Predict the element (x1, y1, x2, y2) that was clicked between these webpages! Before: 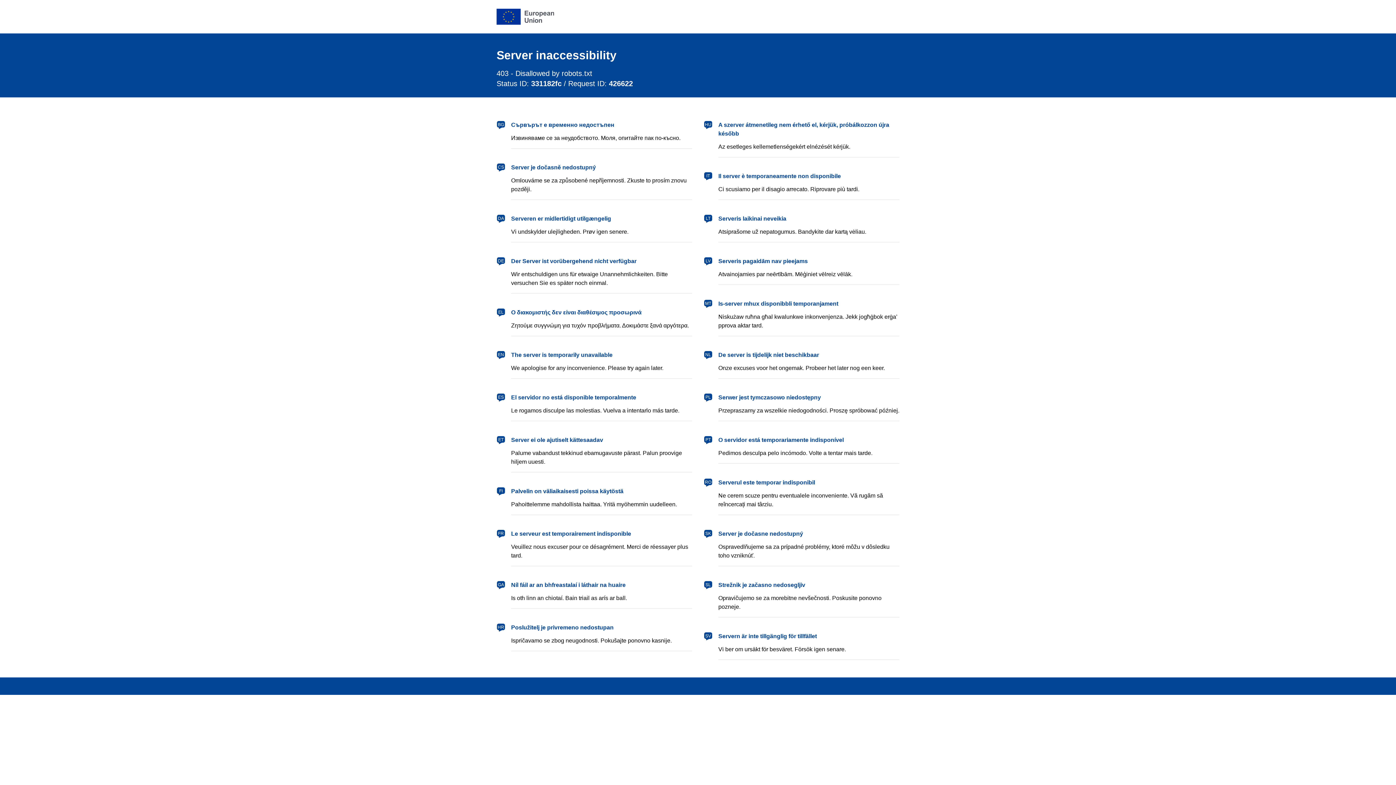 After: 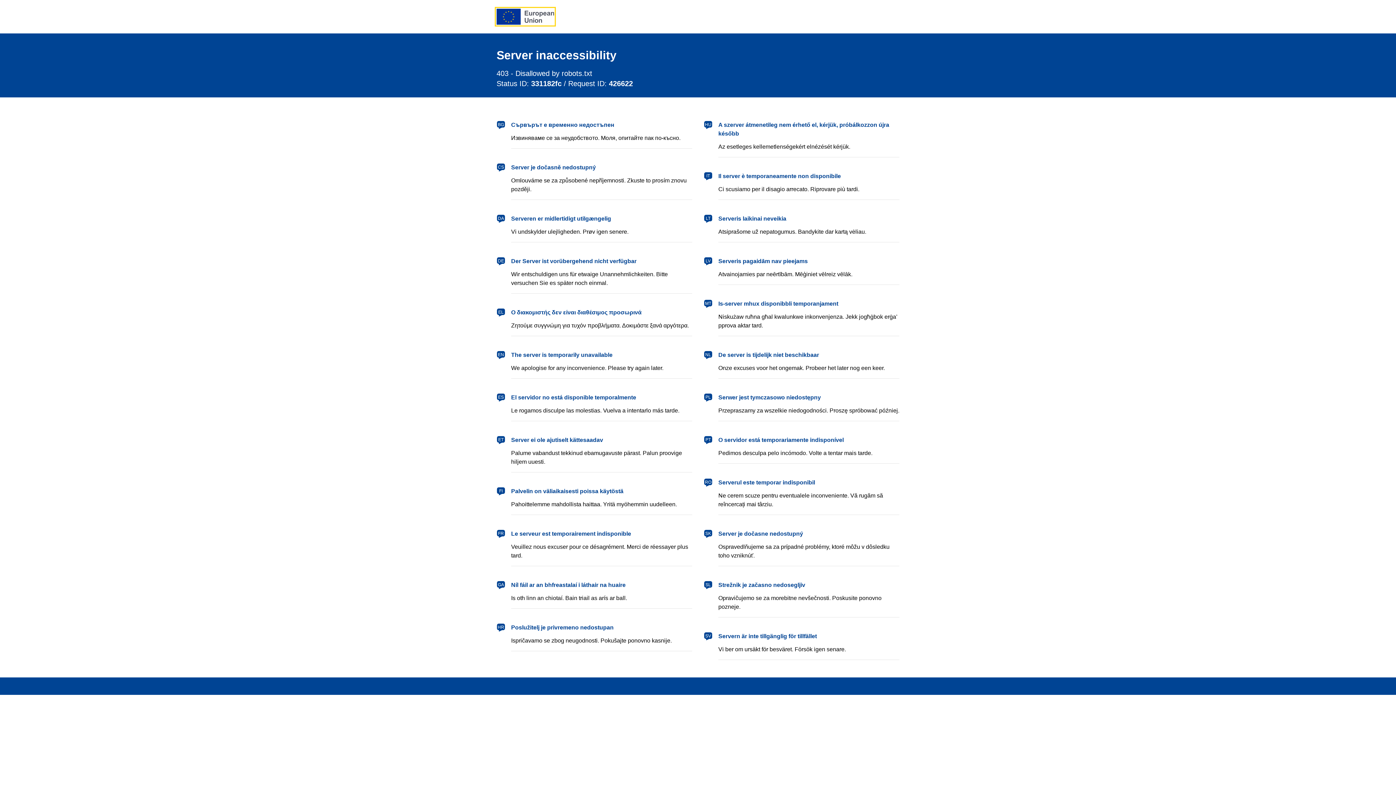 Action: label: European Union bbox: (496, 8, 554, 24)